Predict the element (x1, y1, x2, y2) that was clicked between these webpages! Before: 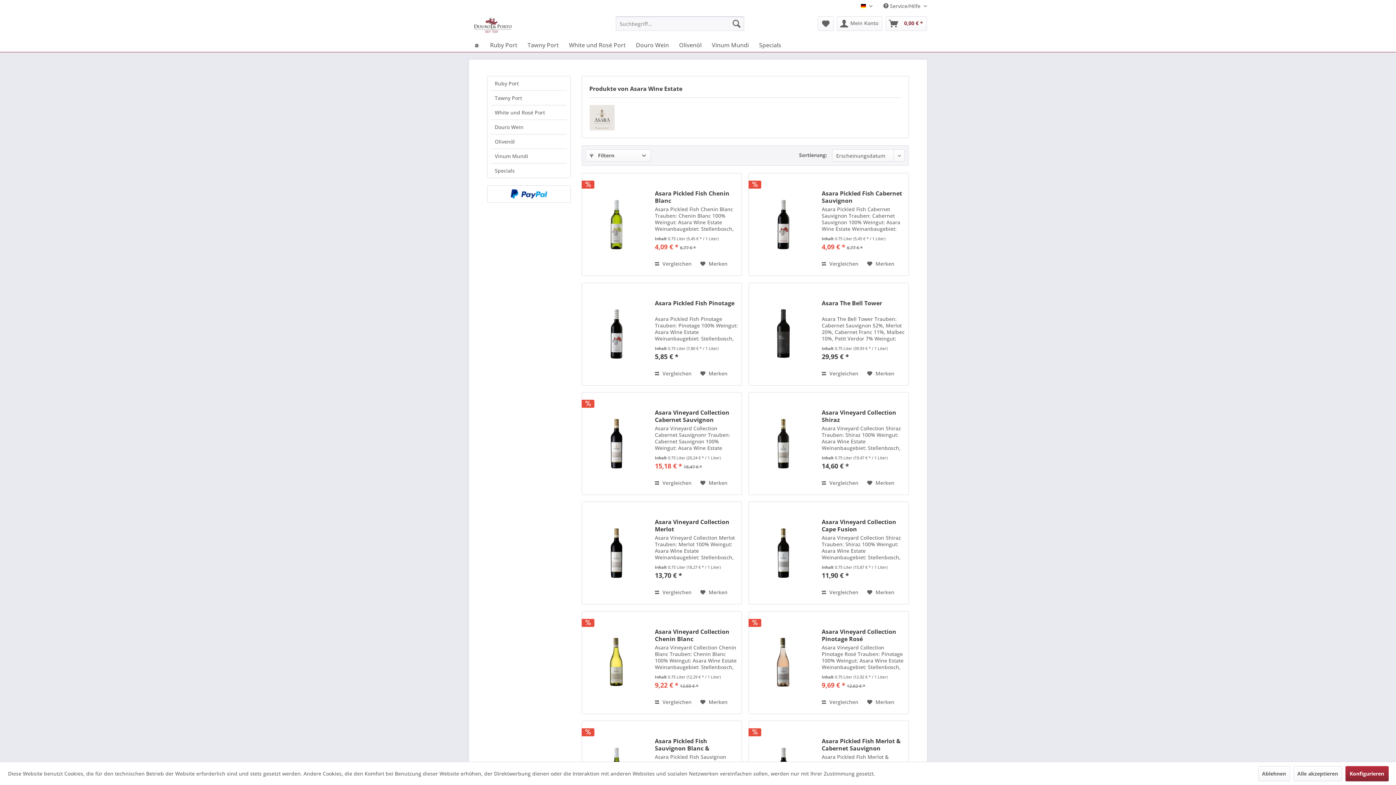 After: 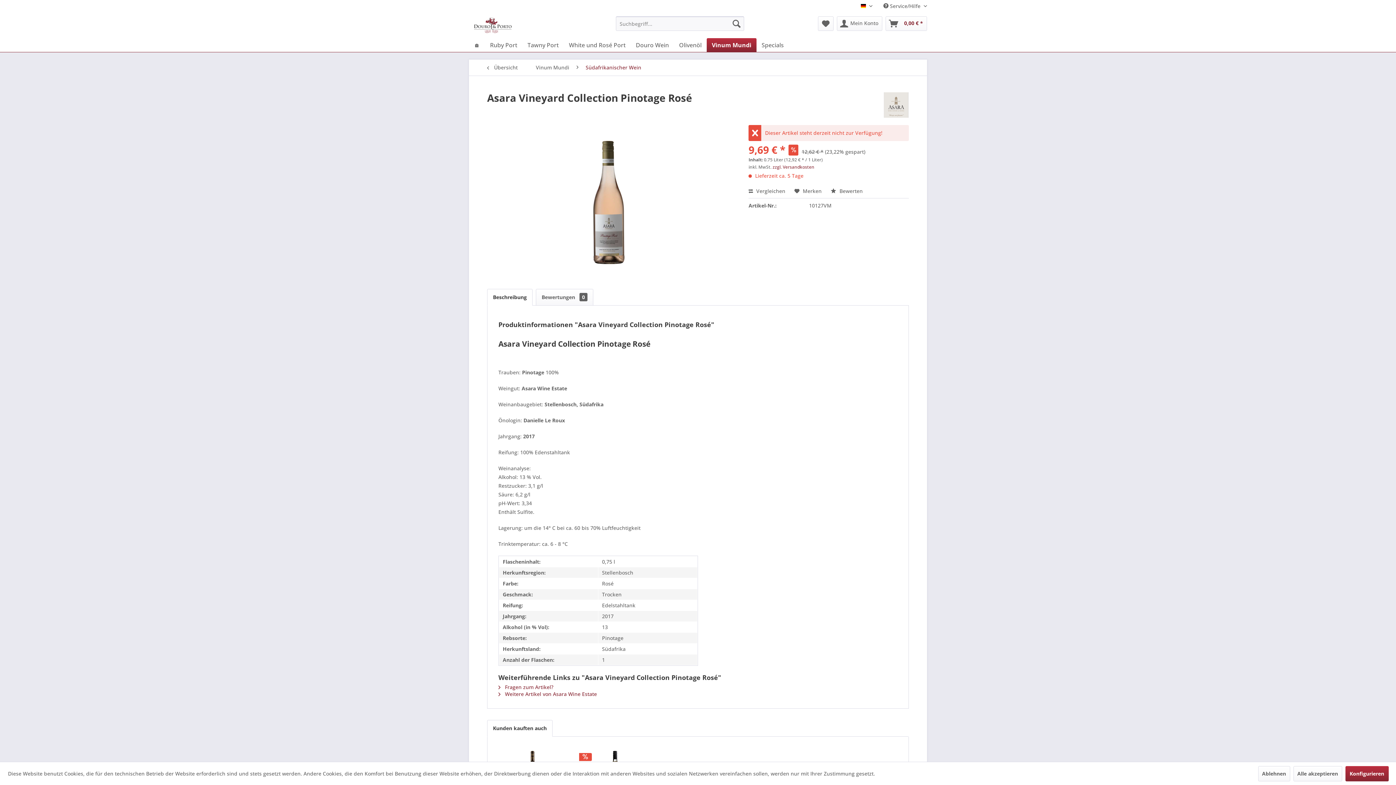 Action: label: Asara Vineyard Collection Pinotage Rosé bbox: (821, 628, 905, 642)